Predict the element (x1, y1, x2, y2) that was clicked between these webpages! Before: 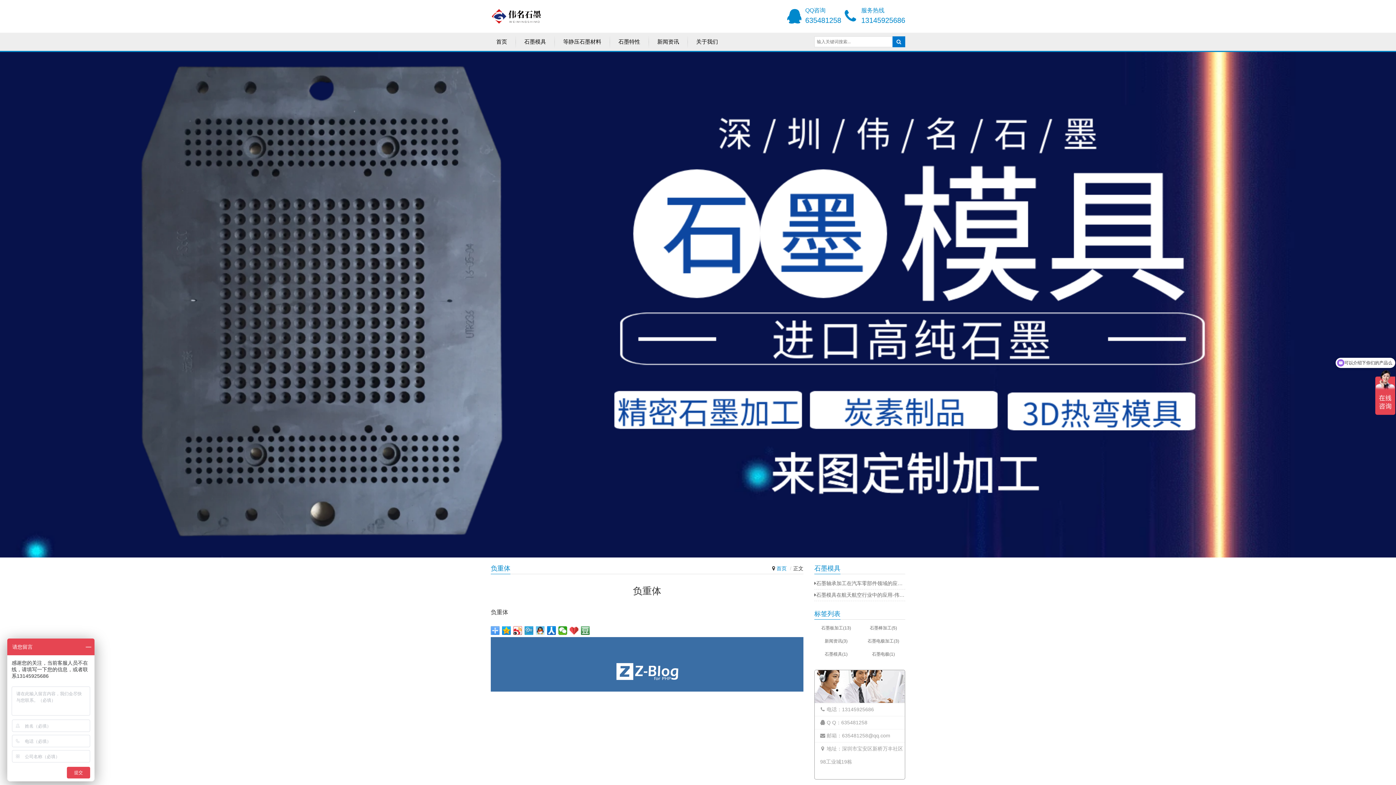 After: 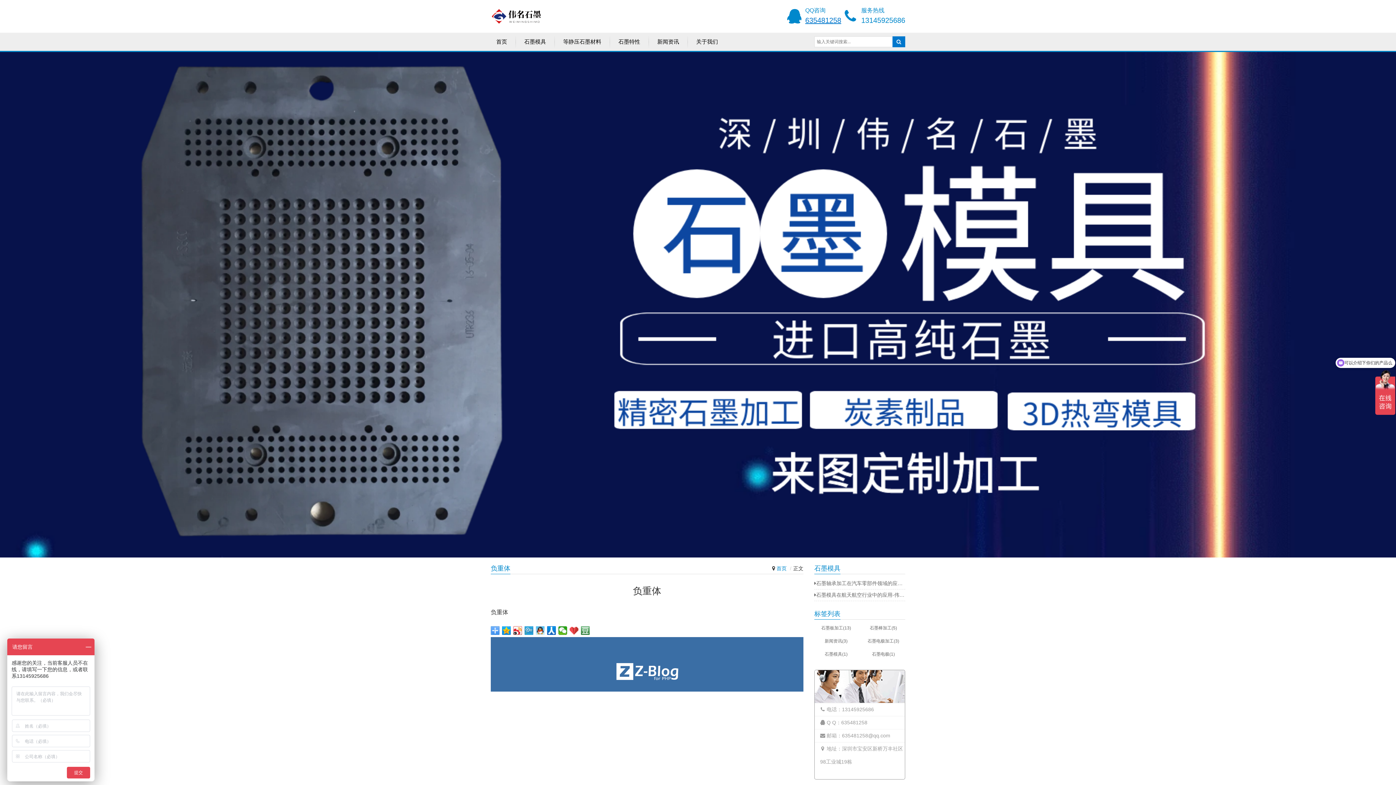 Action: bbox: (805, 16, 841, 24) label: 635481258